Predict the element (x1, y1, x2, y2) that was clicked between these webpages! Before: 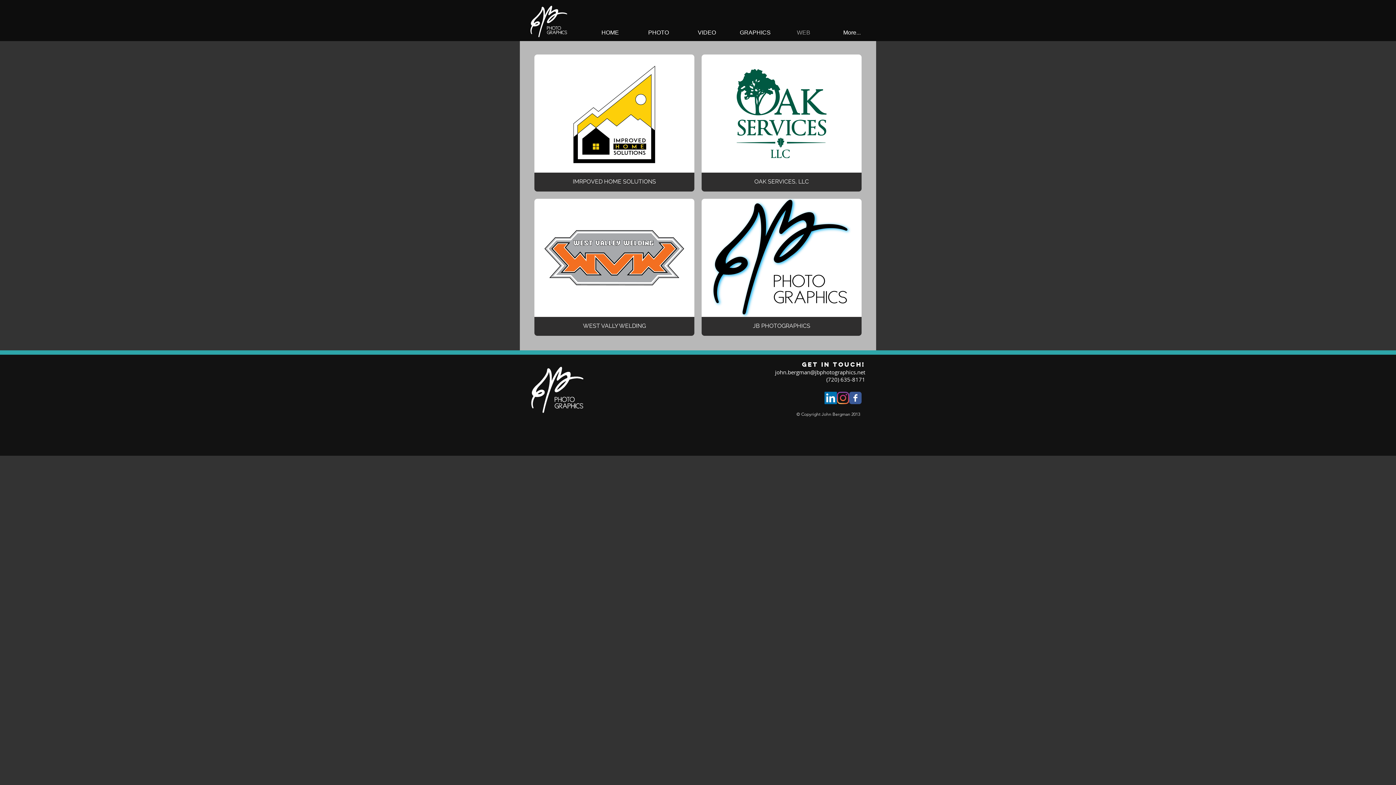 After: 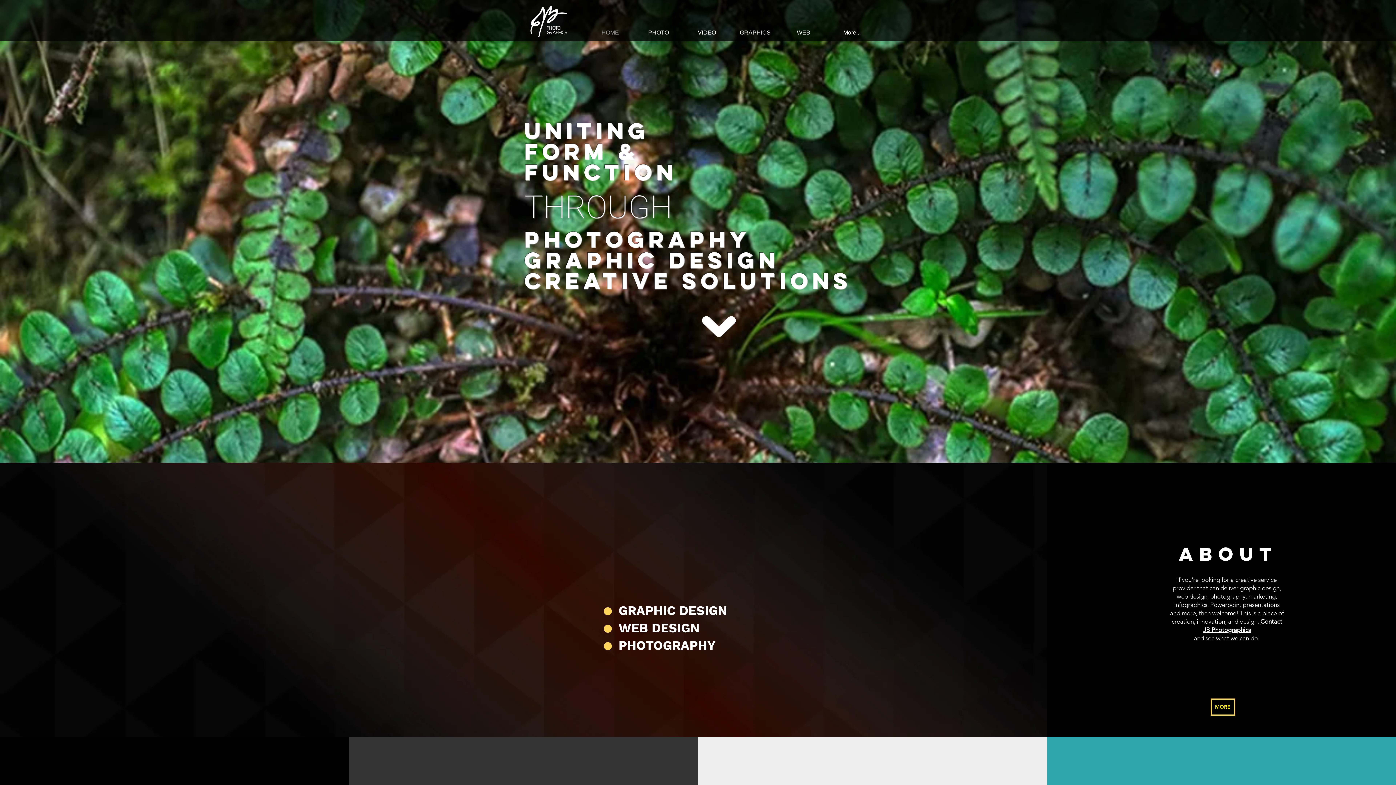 Action: label: HOME bbox: (586, 29, 634, 36)